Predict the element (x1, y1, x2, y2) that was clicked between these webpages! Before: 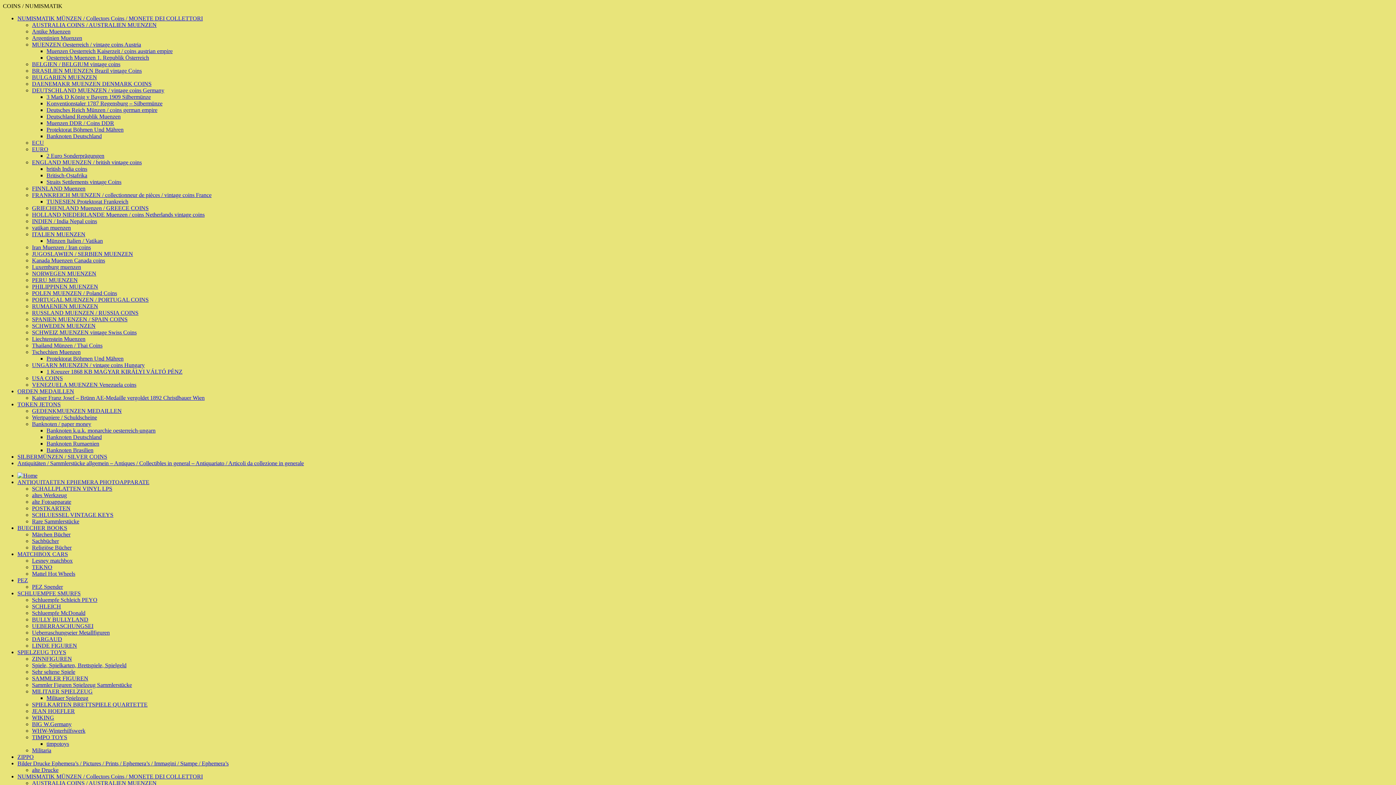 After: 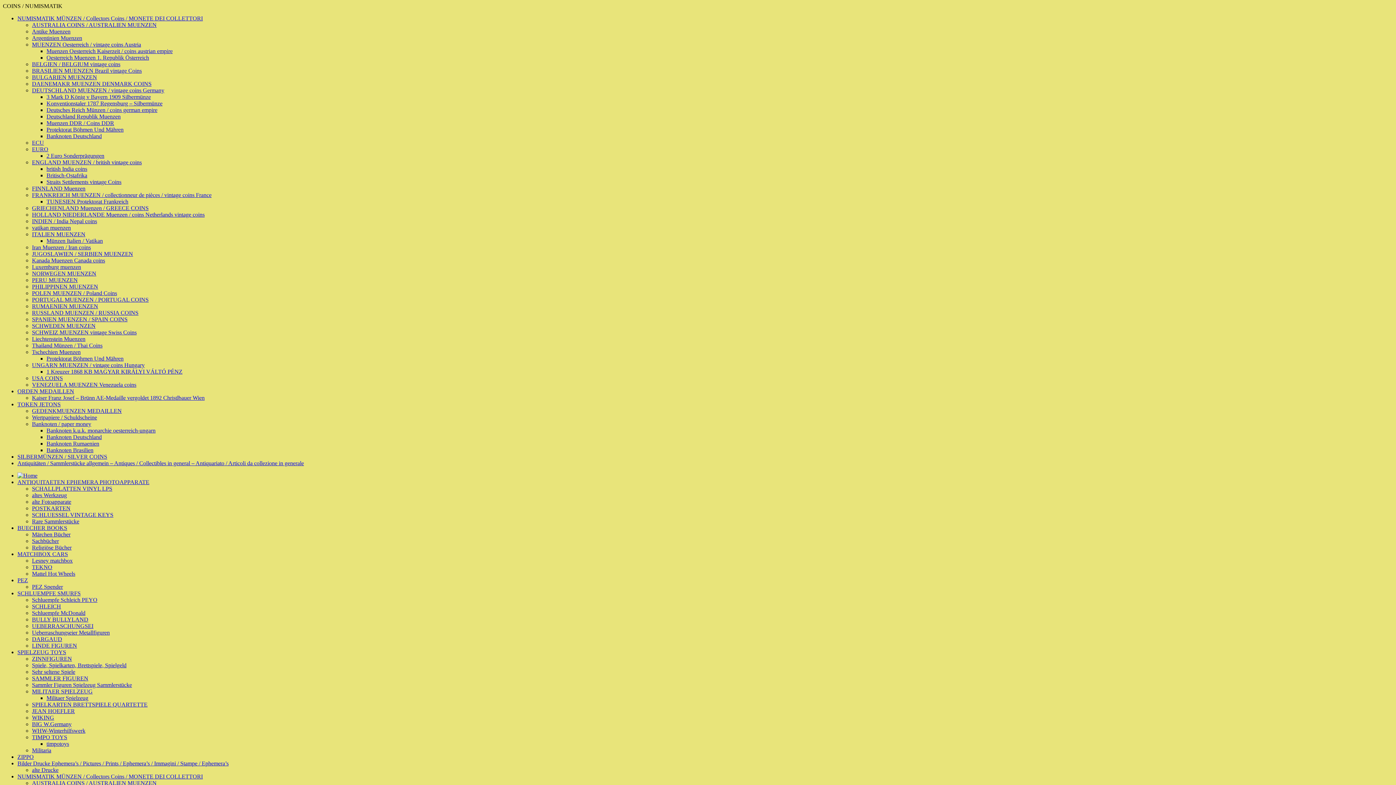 Action: bbox: (32, 767, 58, 773) label: alte Drucke